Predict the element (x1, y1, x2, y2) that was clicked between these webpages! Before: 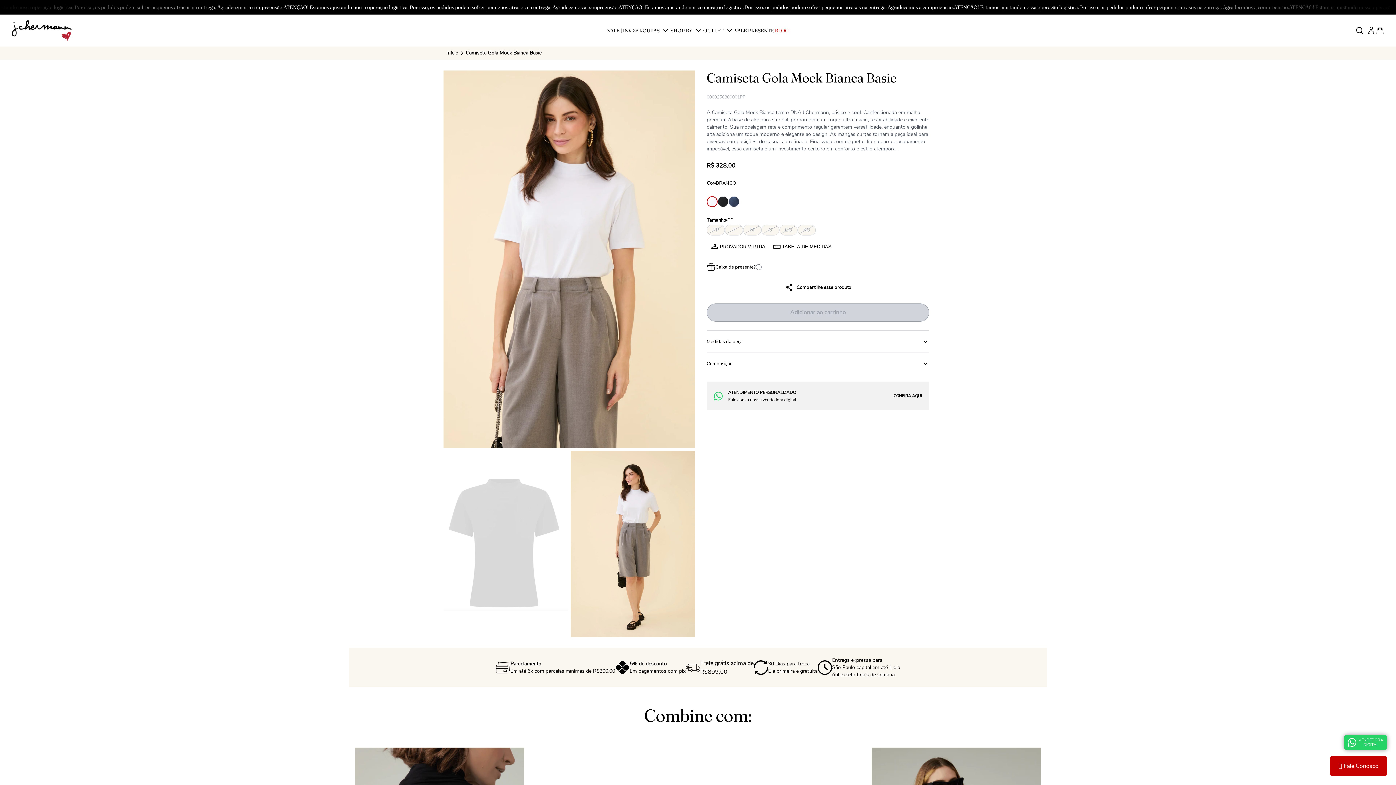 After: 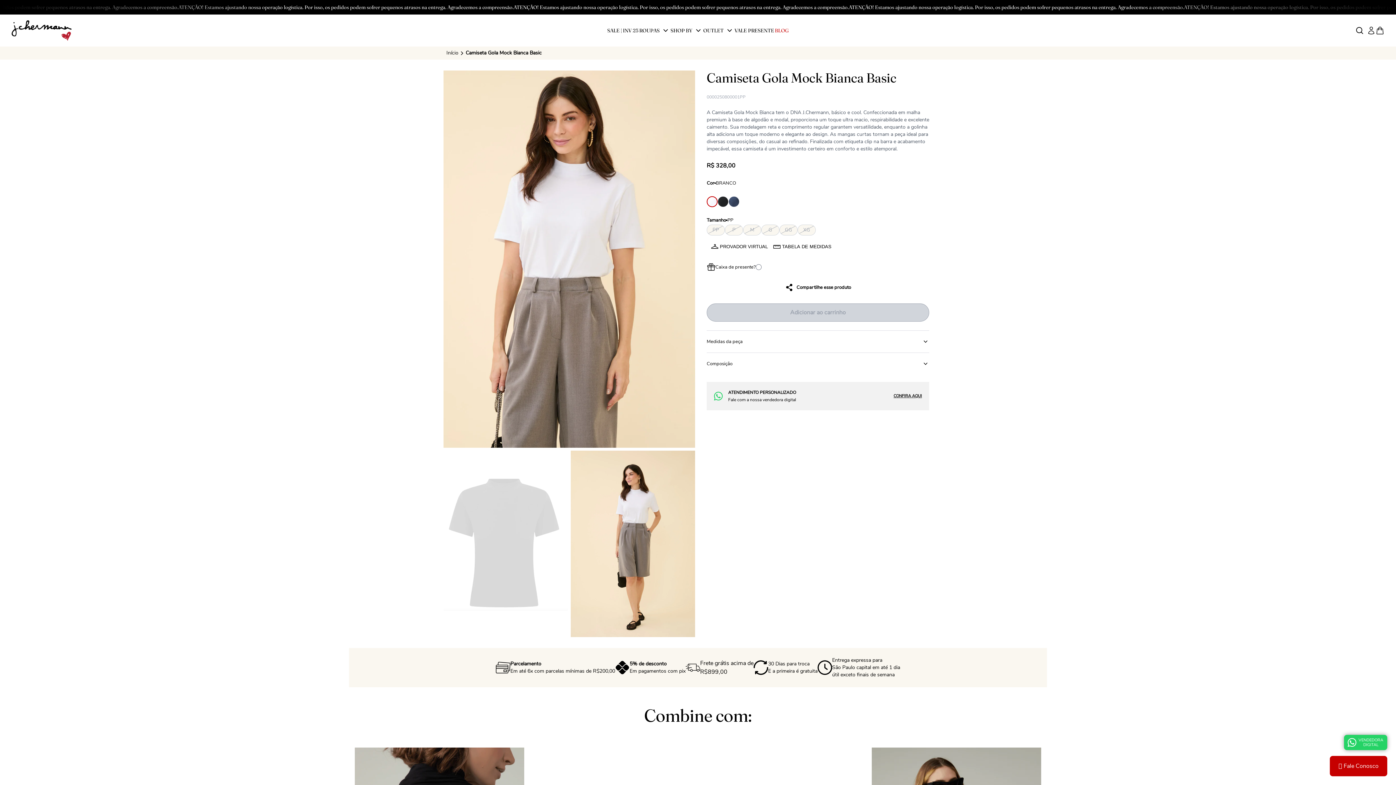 Action: bbox: (1344, 735, 1387, 750)